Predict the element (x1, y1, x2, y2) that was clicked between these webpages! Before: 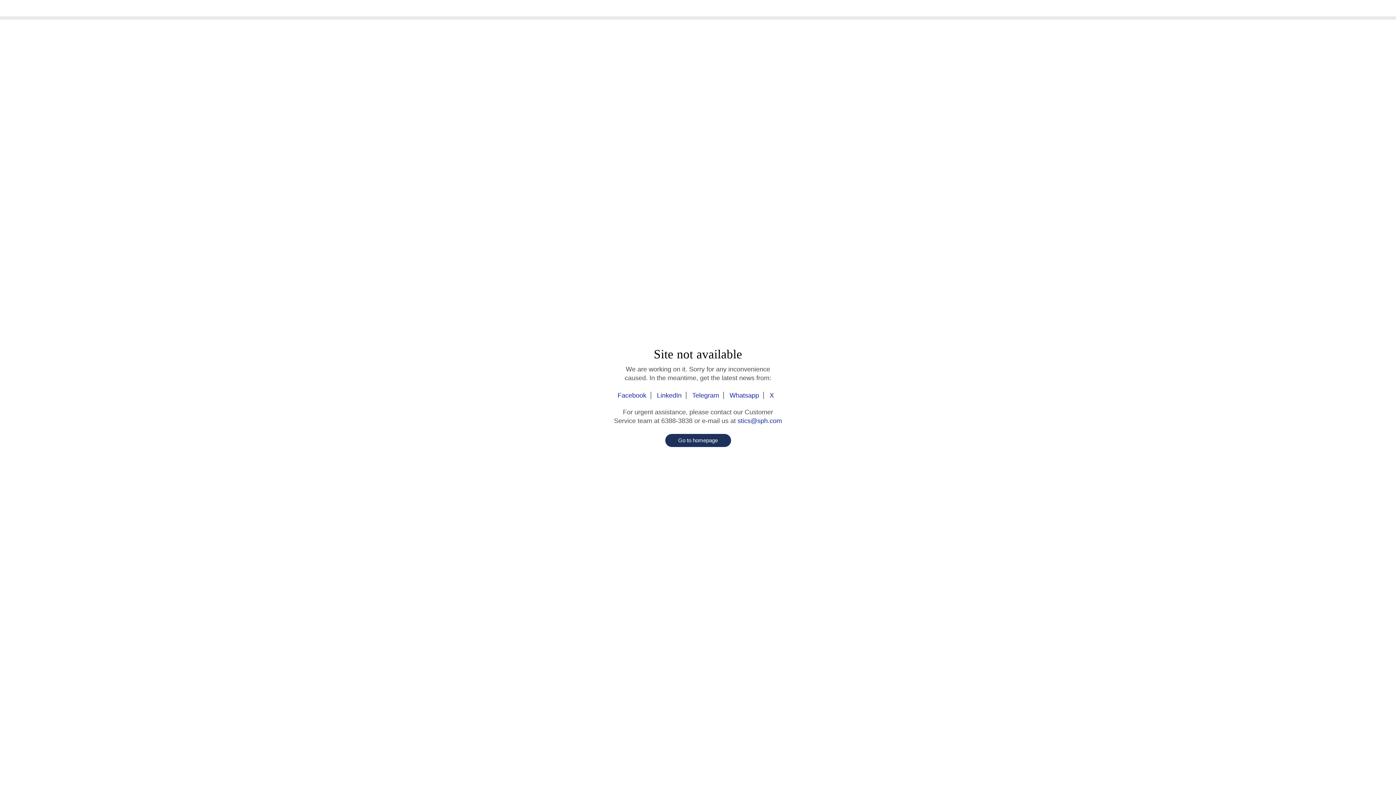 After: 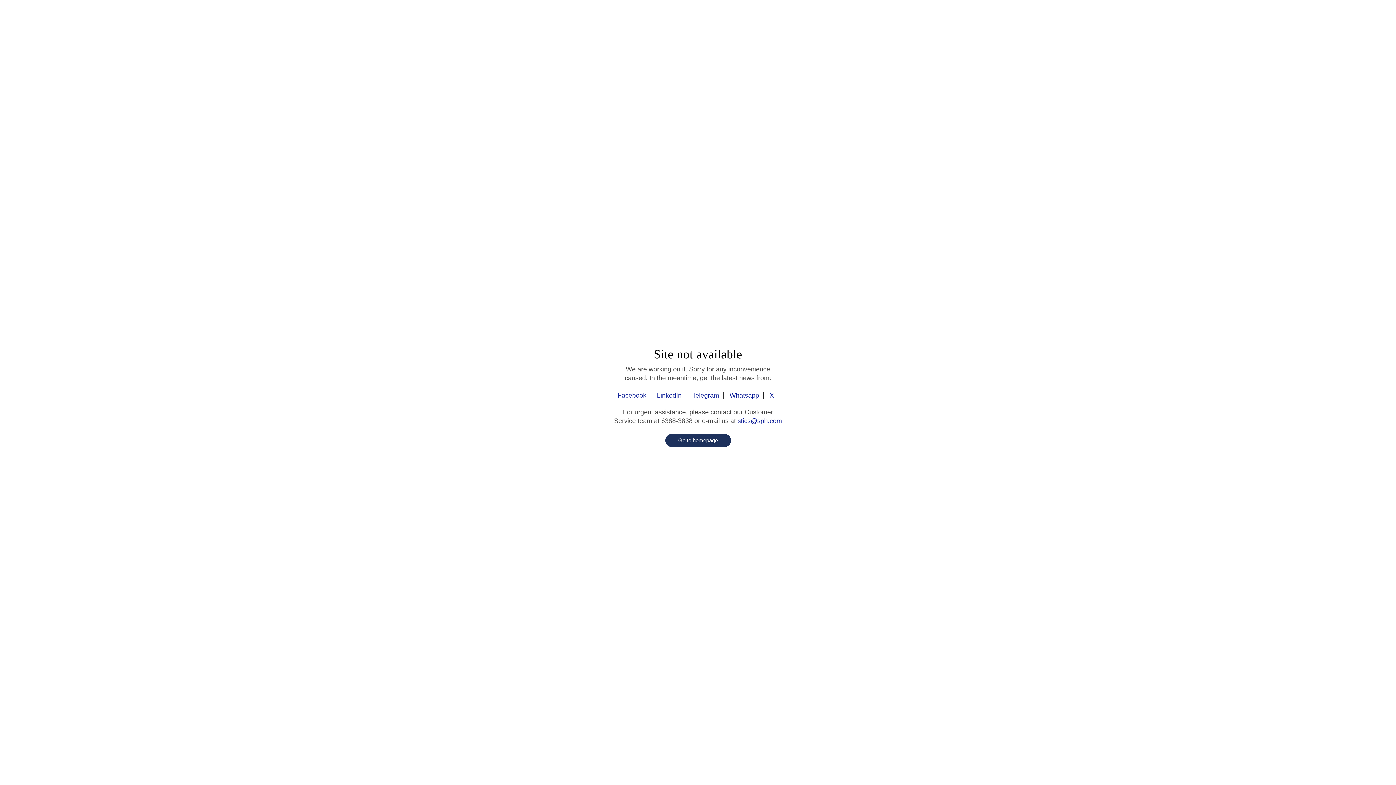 Action: bbox: (652, 392, 686, 399) label: LinkedIn